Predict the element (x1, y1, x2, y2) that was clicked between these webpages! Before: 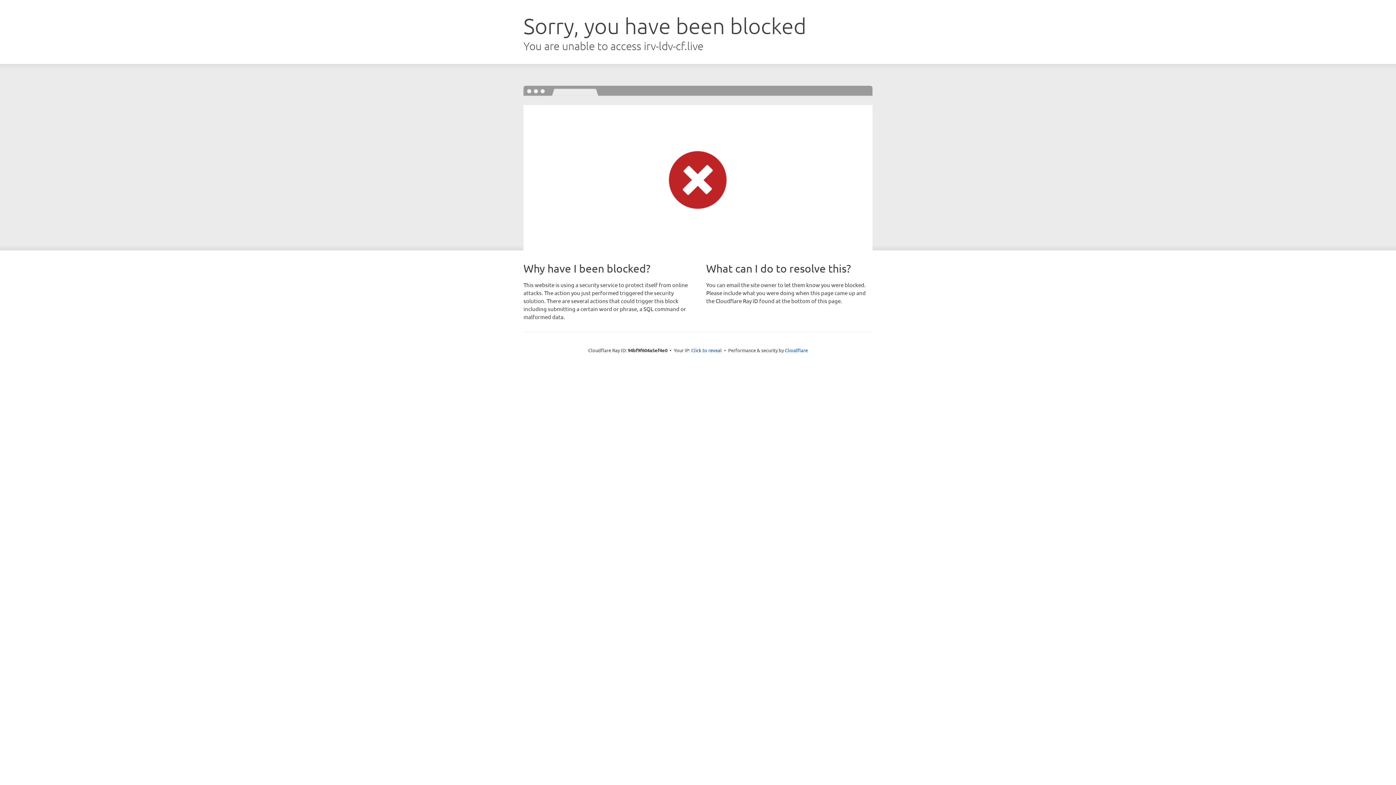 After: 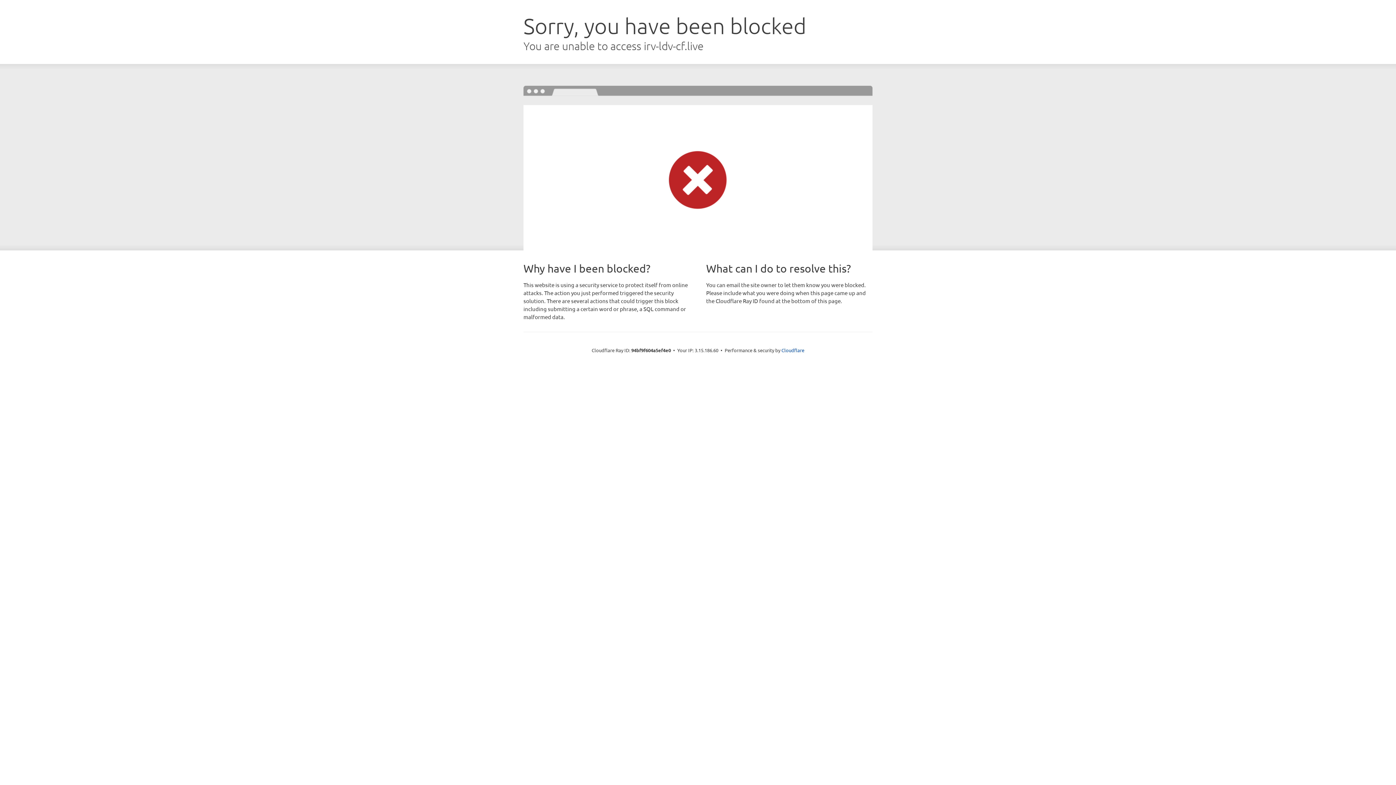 Action: label: Click to reveal bbox: (691, 346, 722, 353)